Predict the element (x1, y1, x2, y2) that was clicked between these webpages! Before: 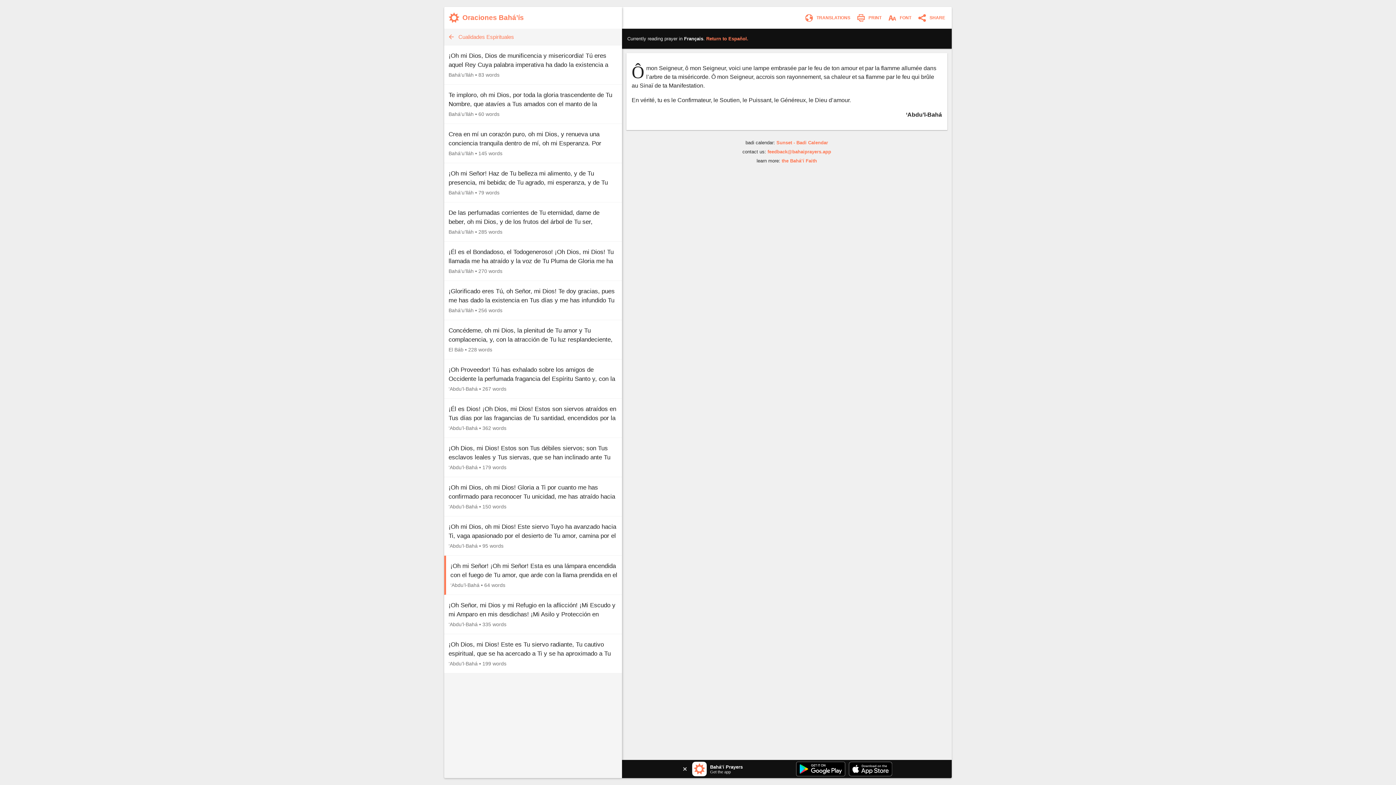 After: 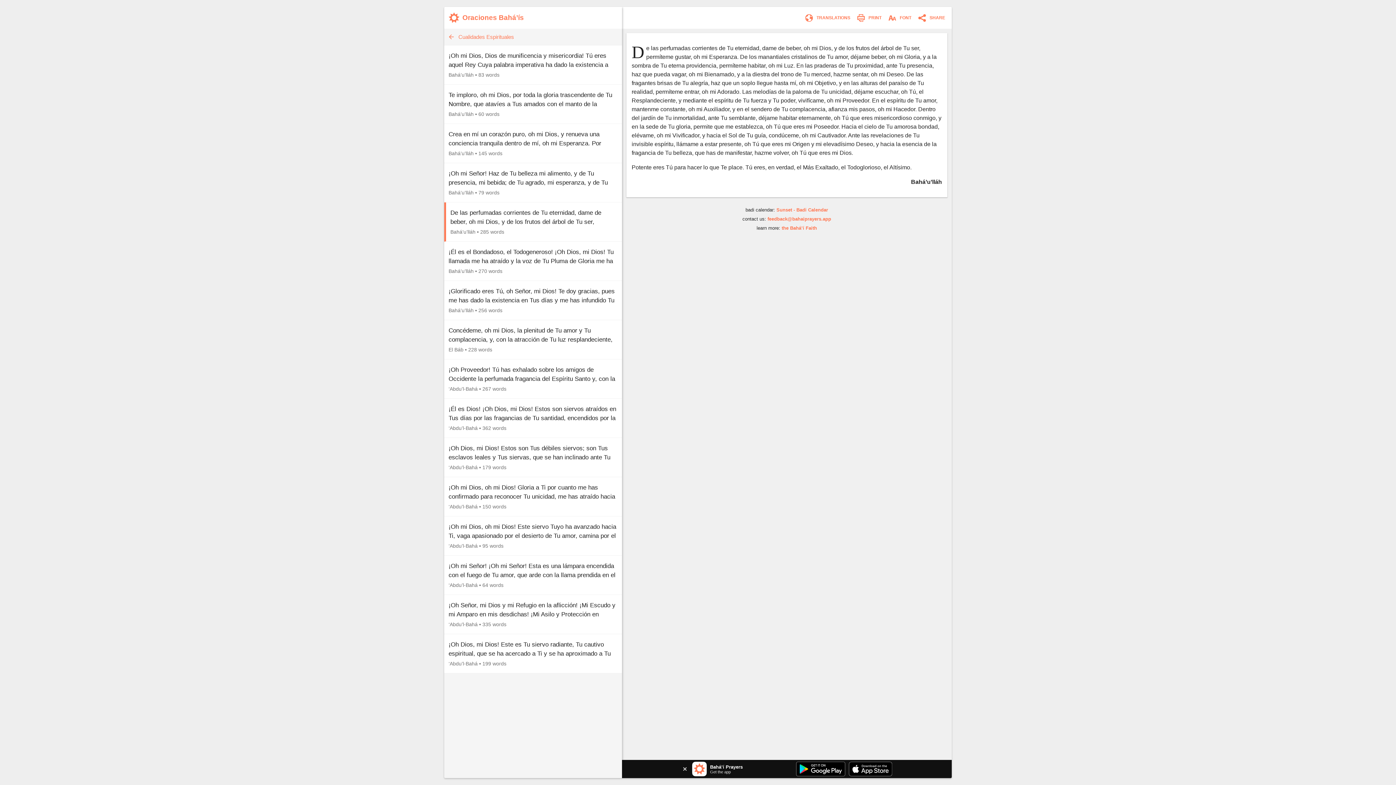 Action: bbox: (444, 202, 622, 241) label: De las perfumadas corrientes de Tu eternidad, dame de beber, oh mi Dios, y de los frutos del árbol de Tu ser, permíteme gustar, oh mi Esperanza. De los manantiales cristalinos de Tu amor,…
Bahá’u’lláh • 285 words